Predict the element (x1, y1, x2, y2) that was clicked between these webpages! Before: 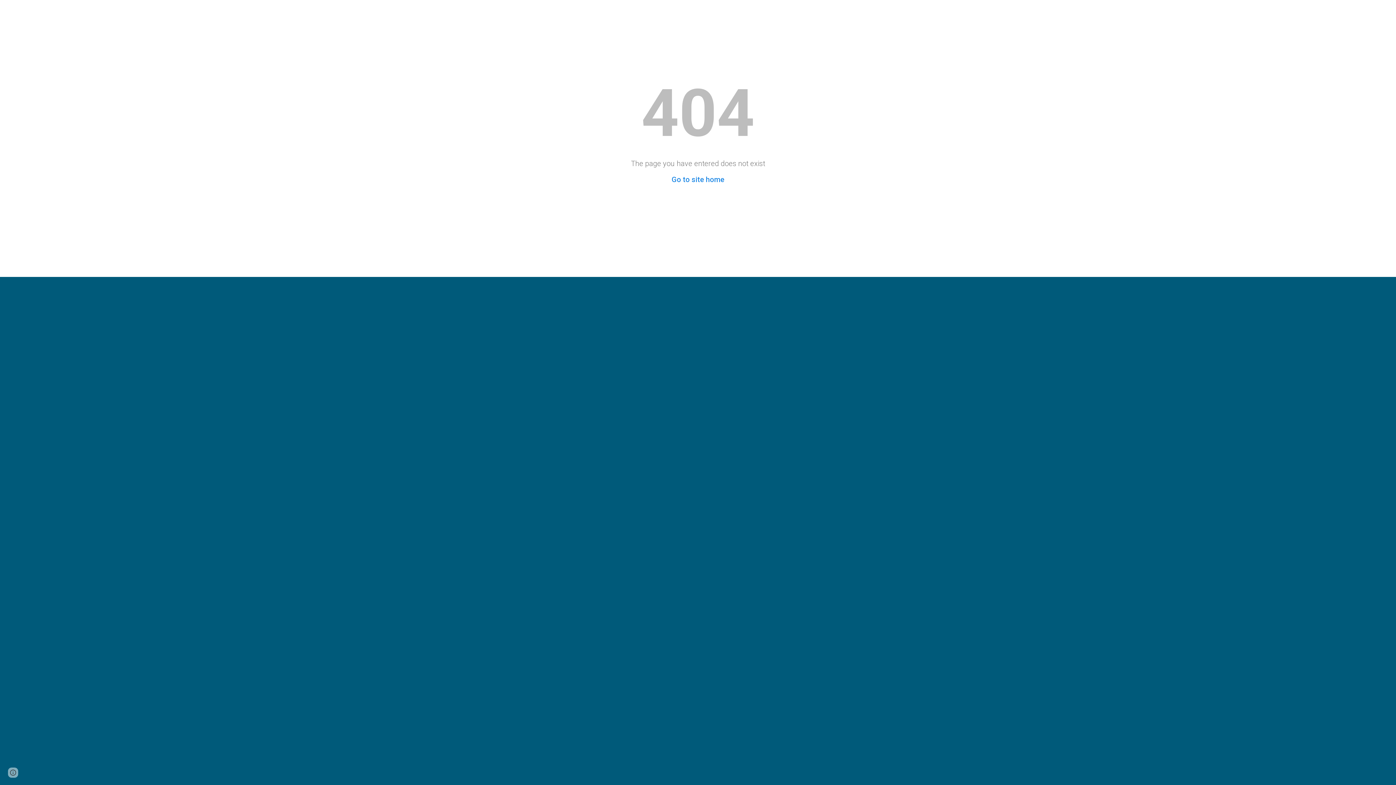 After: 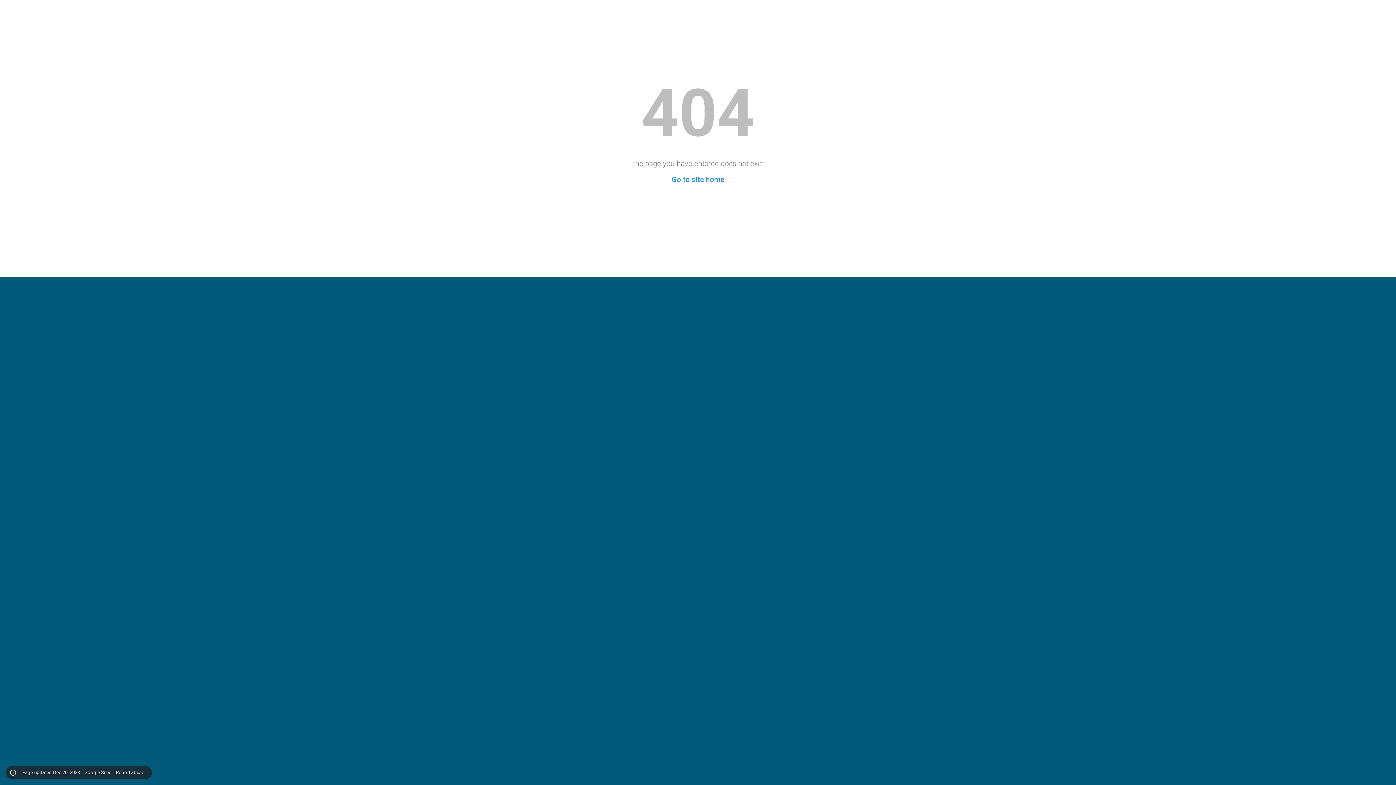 Action: bbox: (8, 768, 18, 778) label: Site actions